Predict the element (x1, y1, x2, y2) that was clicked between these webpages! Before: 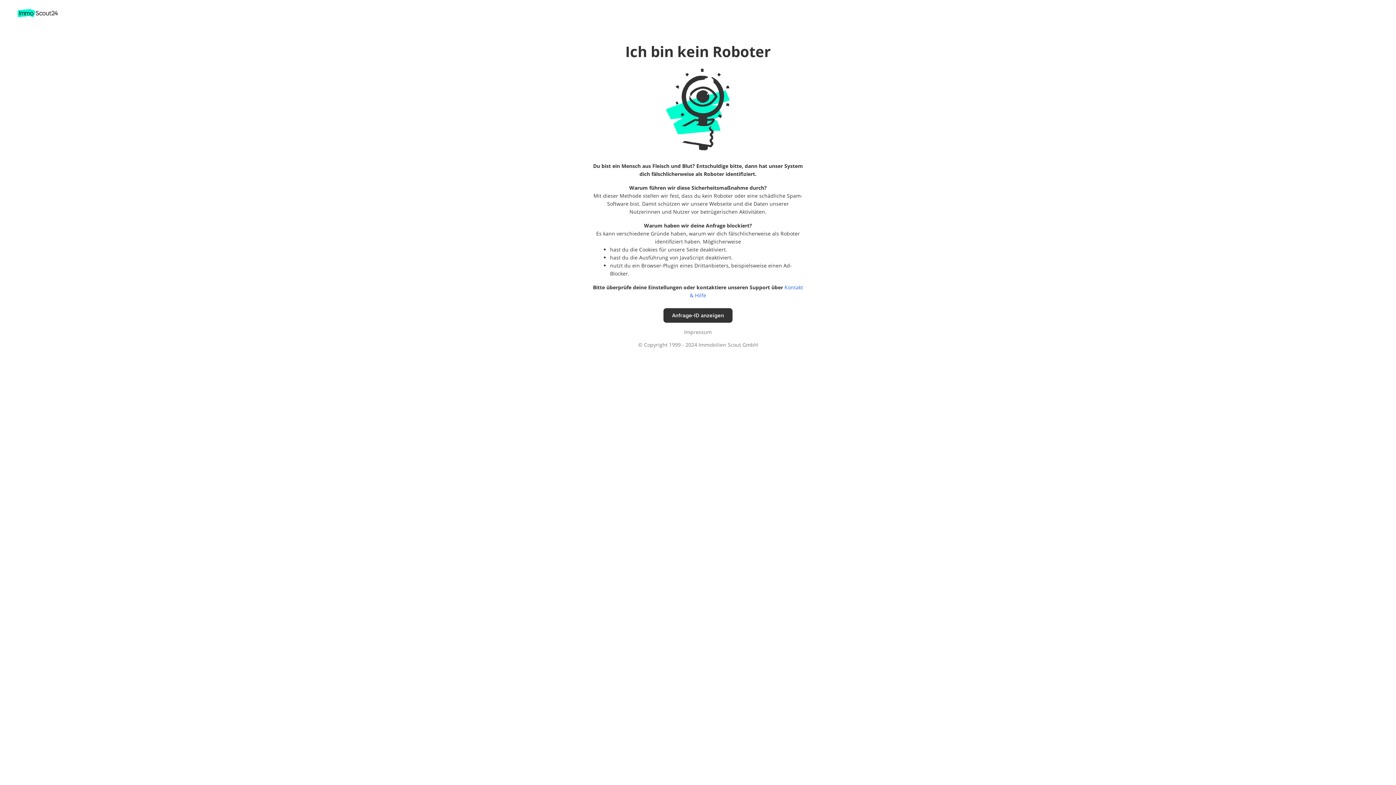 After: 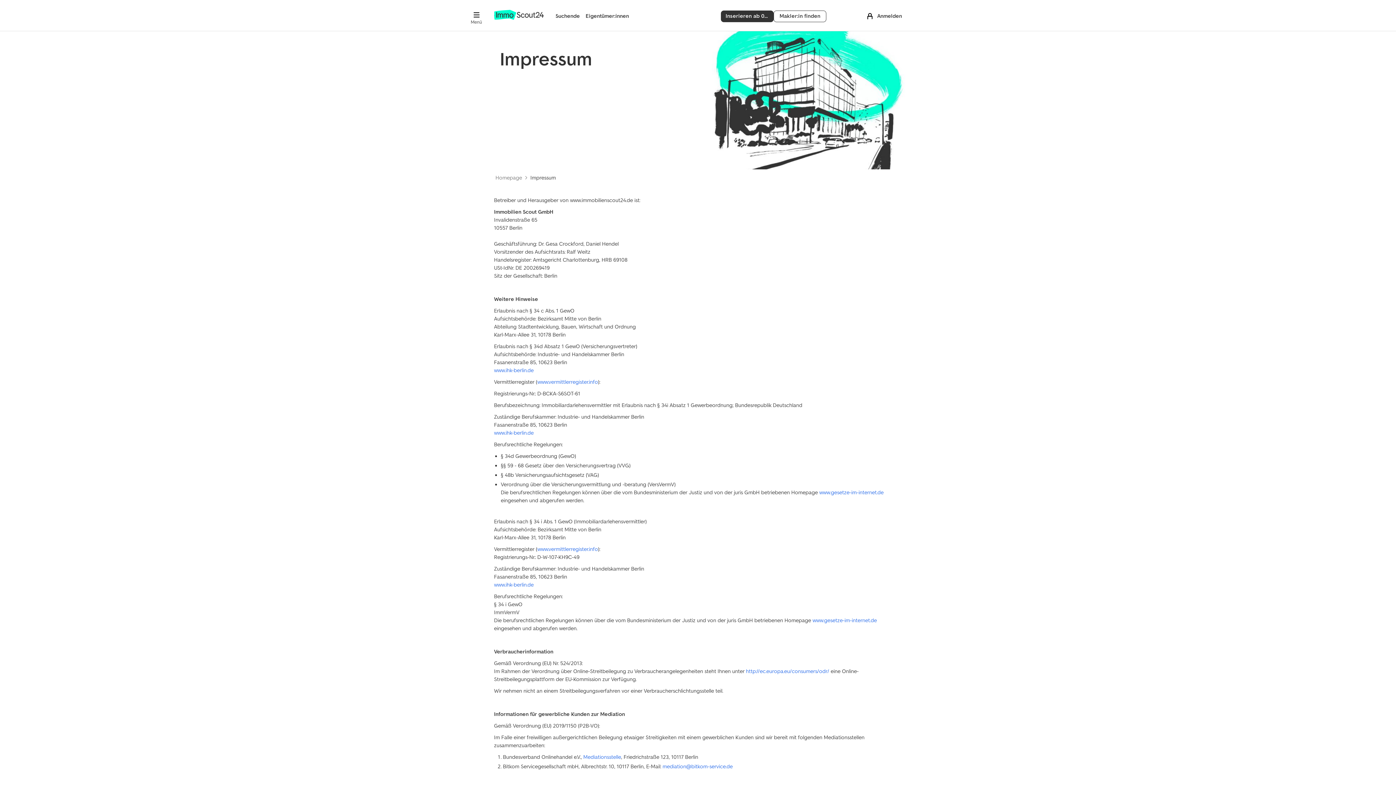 Action: label: Impressum bbox: (681, 328, 714, 335)